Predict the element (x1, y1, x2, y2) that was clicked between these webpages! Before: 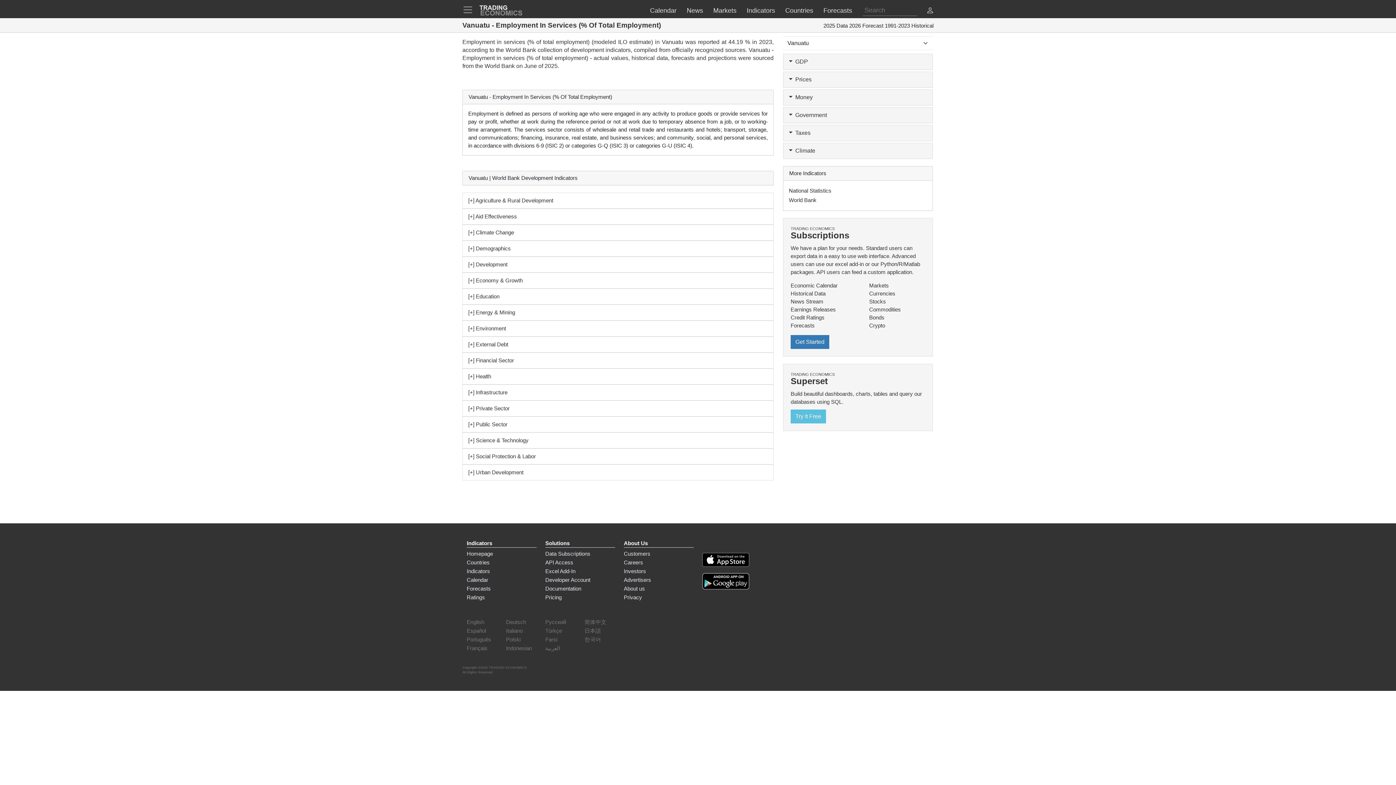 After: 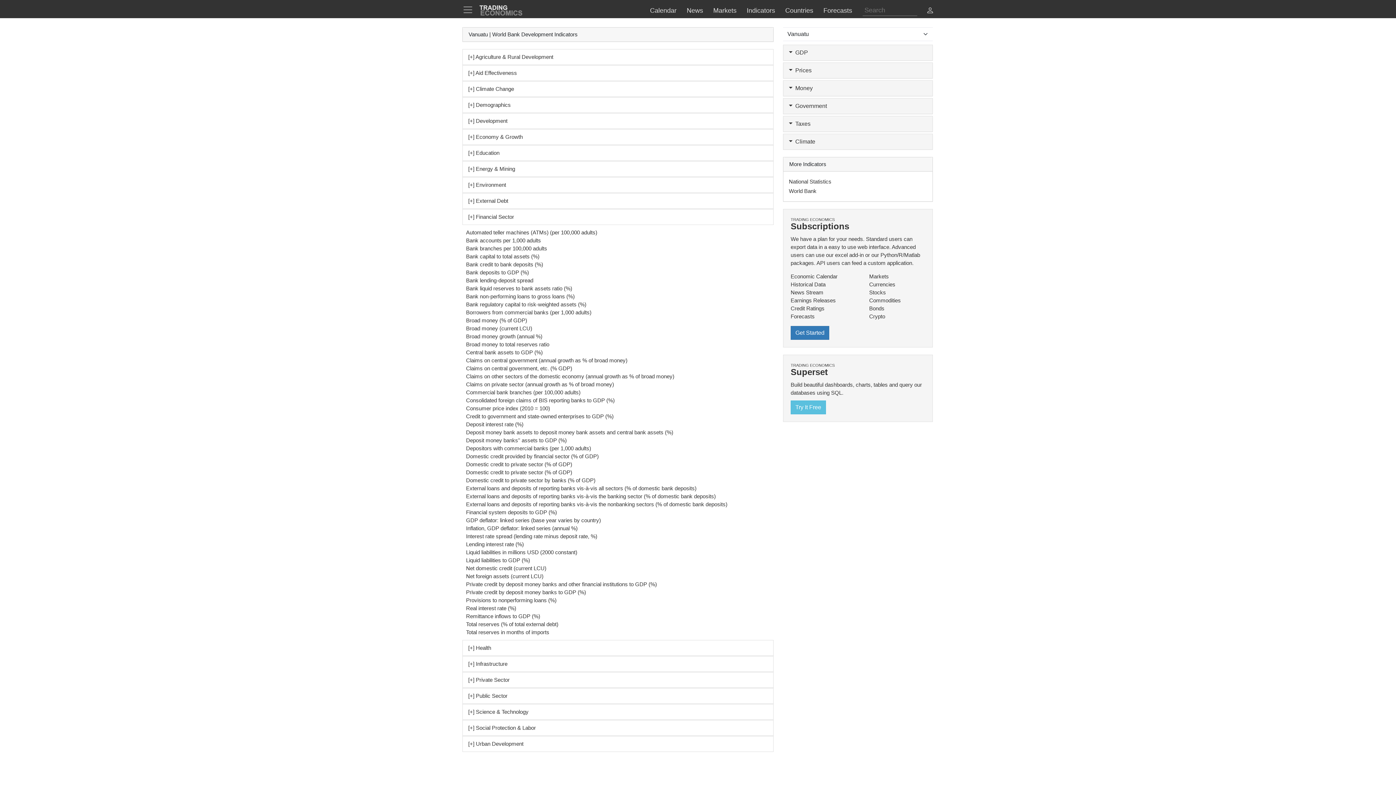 Action: label: [+] Financial Sector bbox: (468, 357, 514, 363)